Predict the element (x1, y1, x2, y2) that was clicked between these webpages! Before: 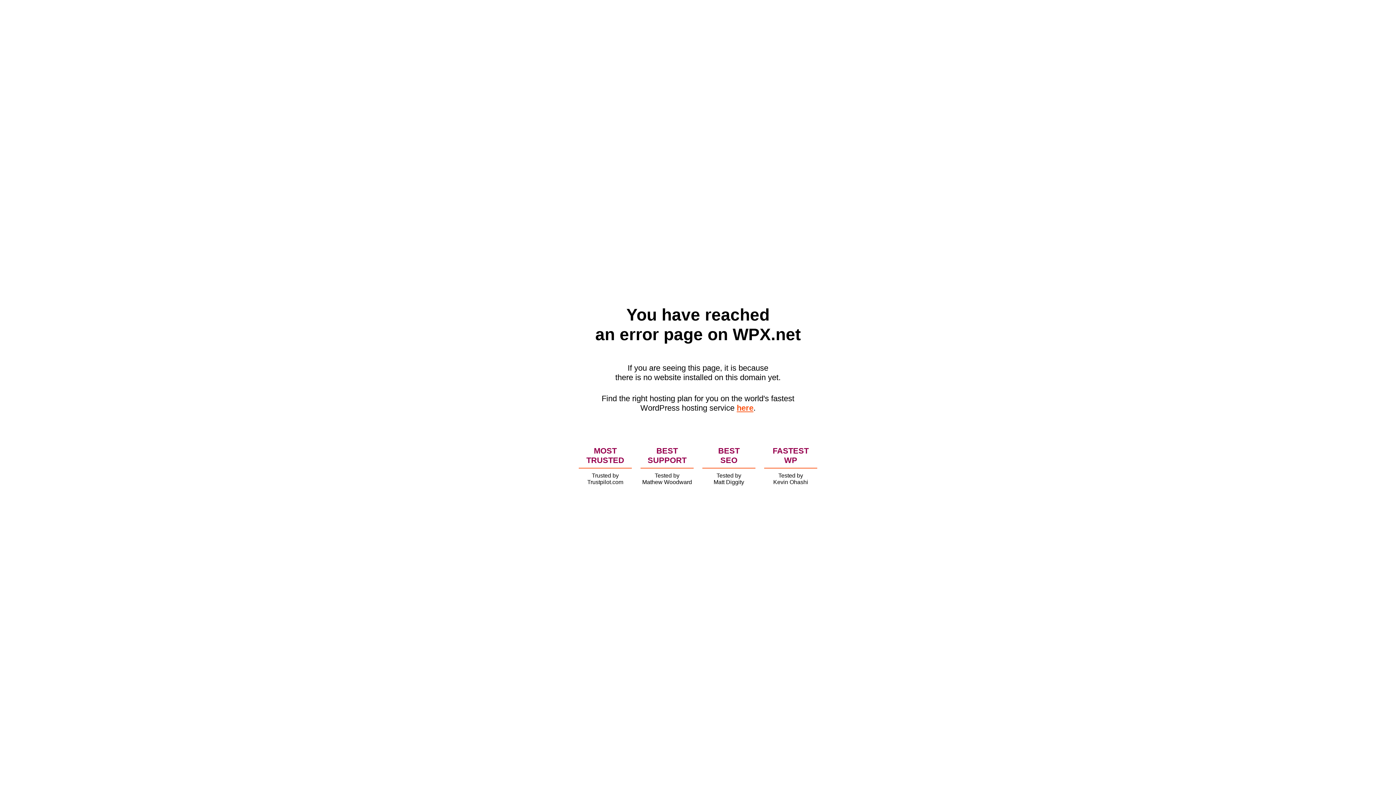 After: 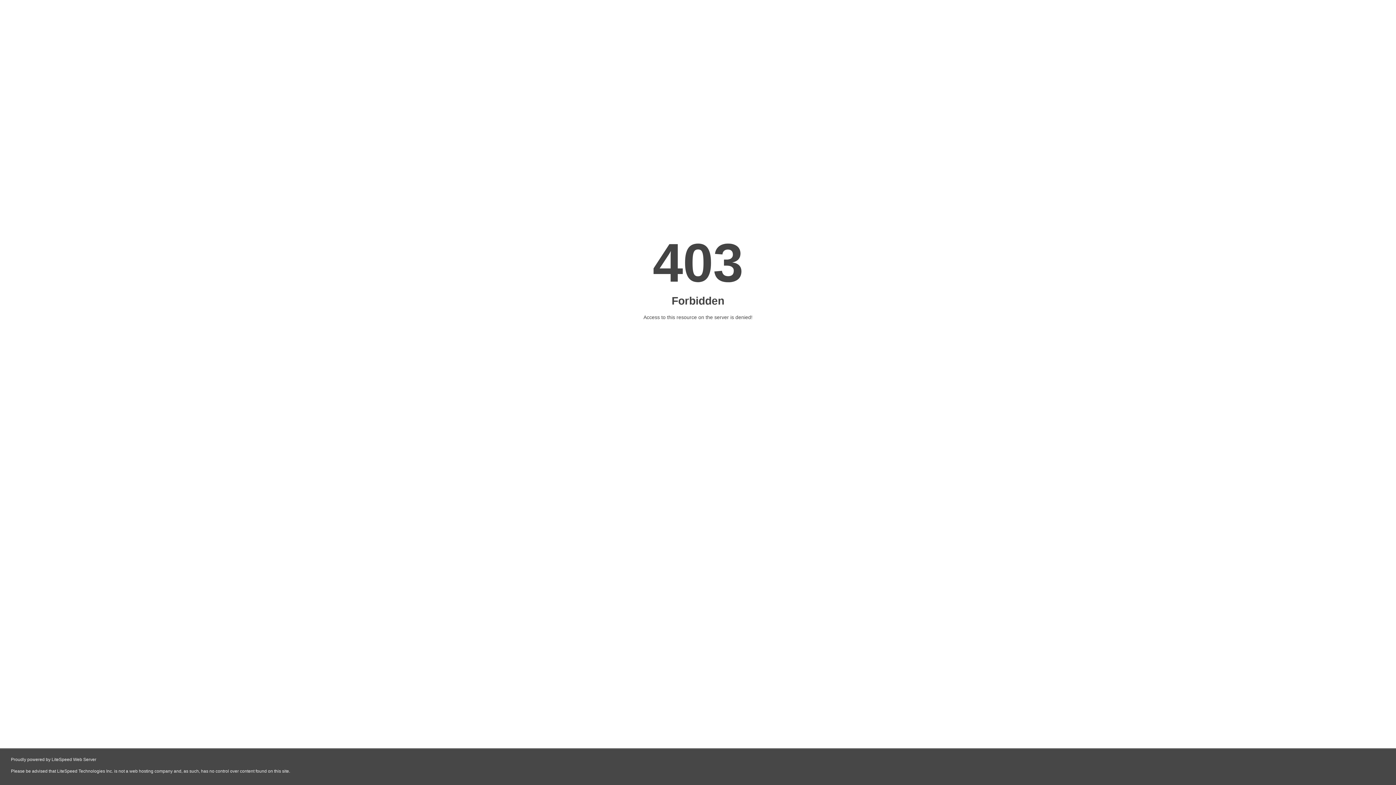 Action: label: here bbox: (736, 403, 753, 412)